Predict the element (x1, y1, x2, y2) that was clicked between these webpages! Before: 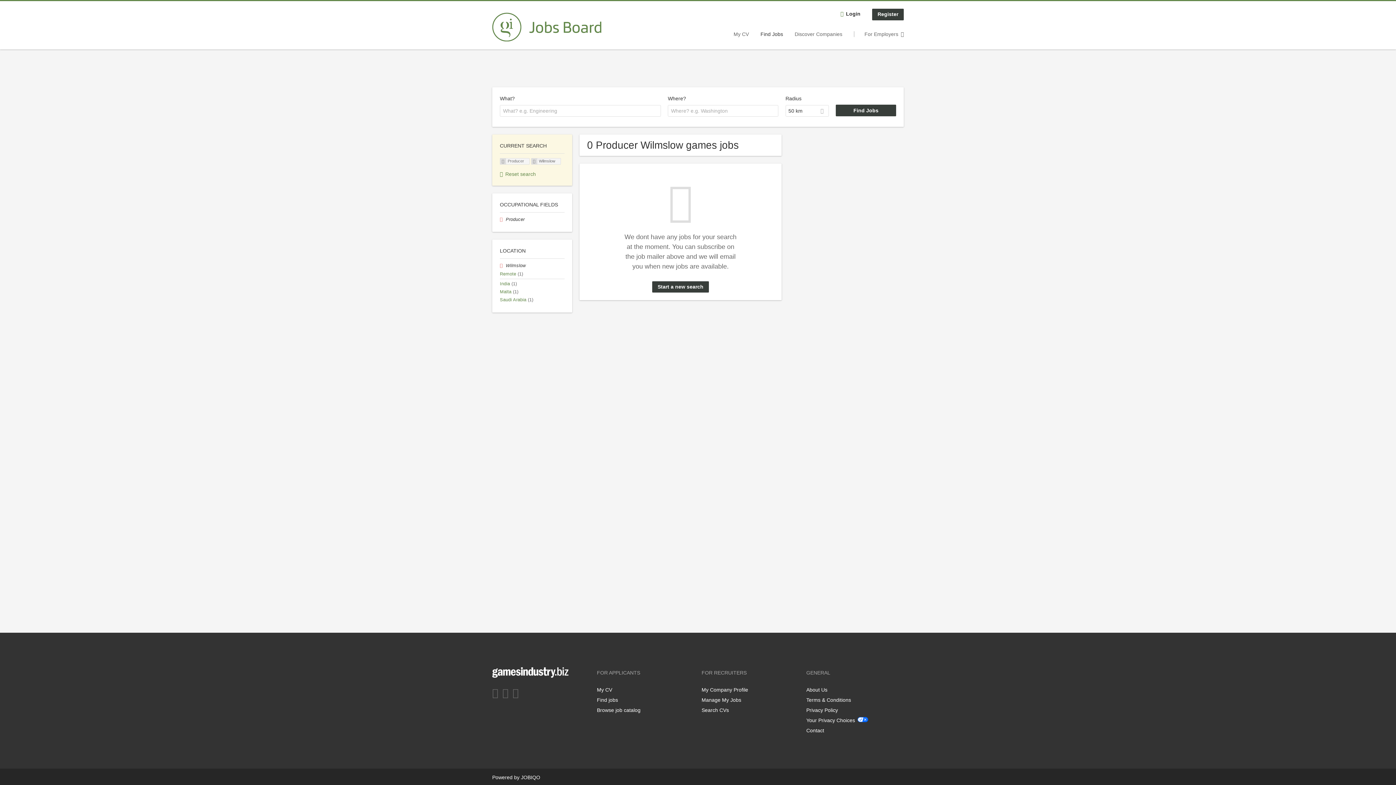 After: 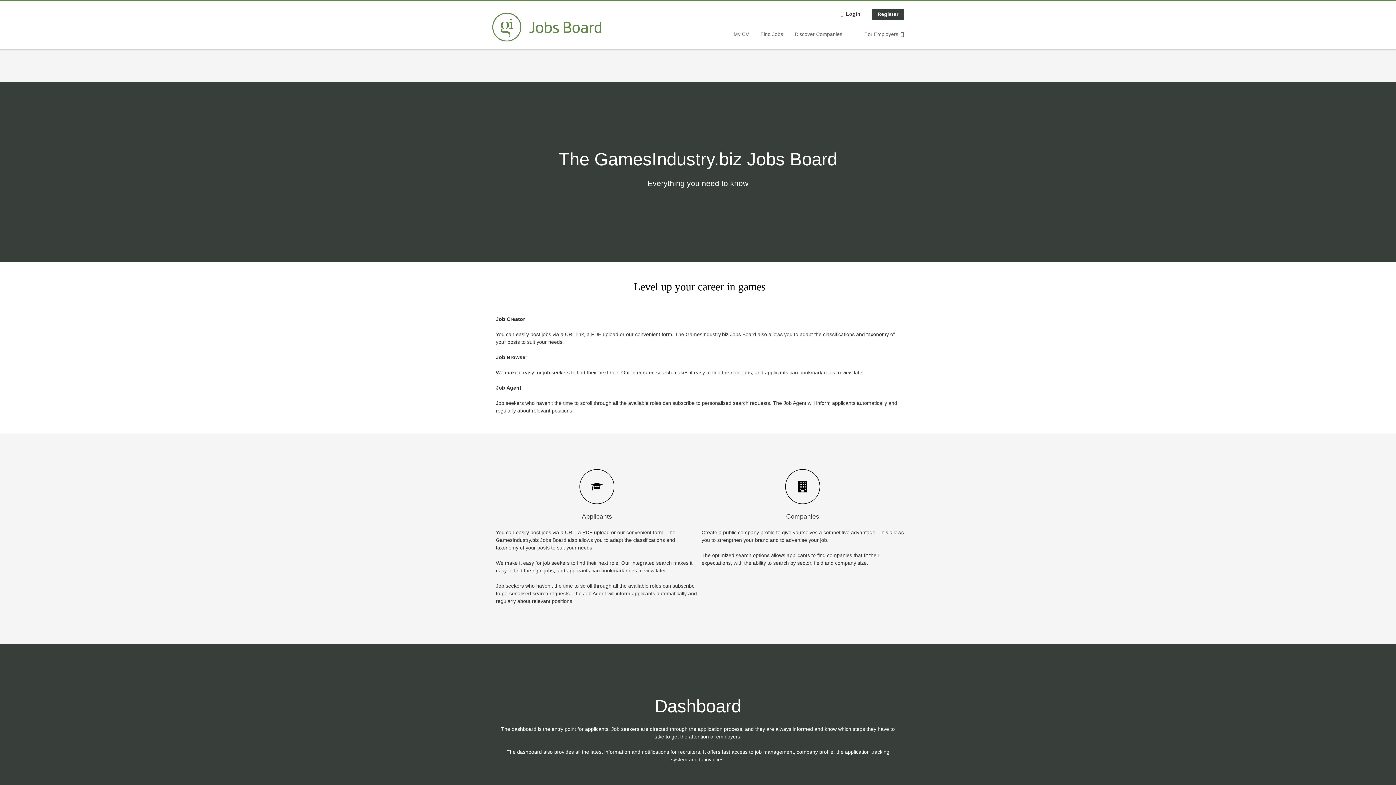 Action: label: About Us bbox: (806, 687, 827, 693)